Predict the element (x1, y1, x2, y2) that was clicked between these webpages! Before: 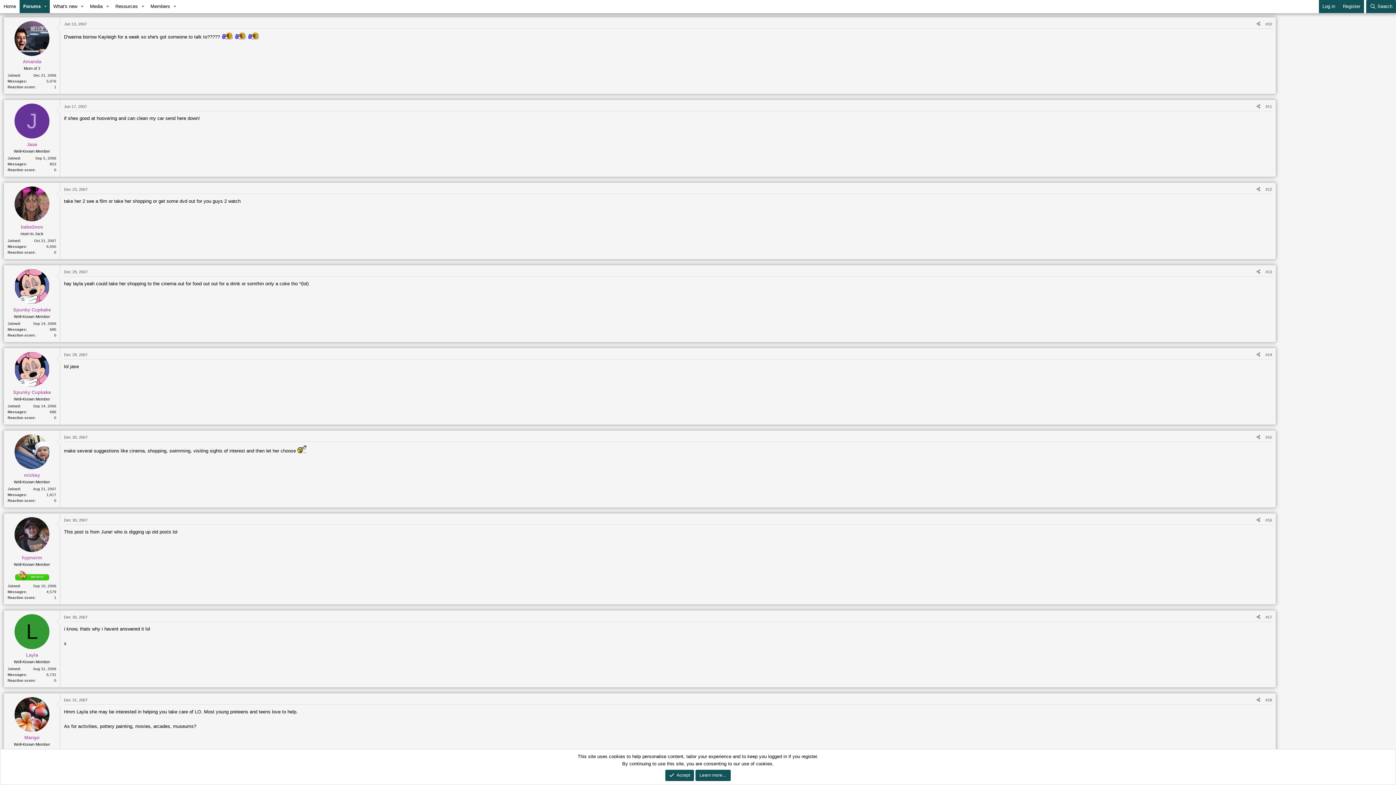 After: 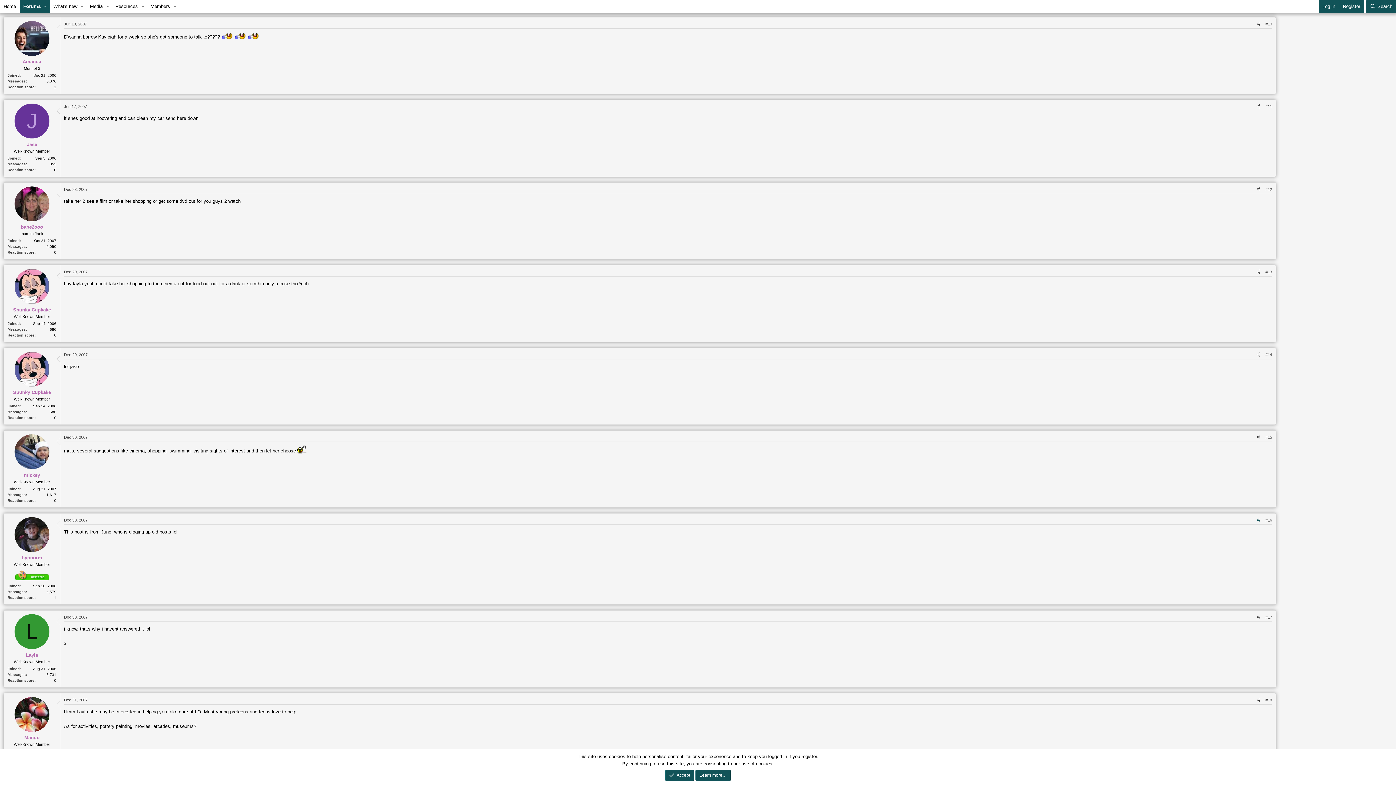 Action: label: Share bbox: (1254, 516, 1263, 524)